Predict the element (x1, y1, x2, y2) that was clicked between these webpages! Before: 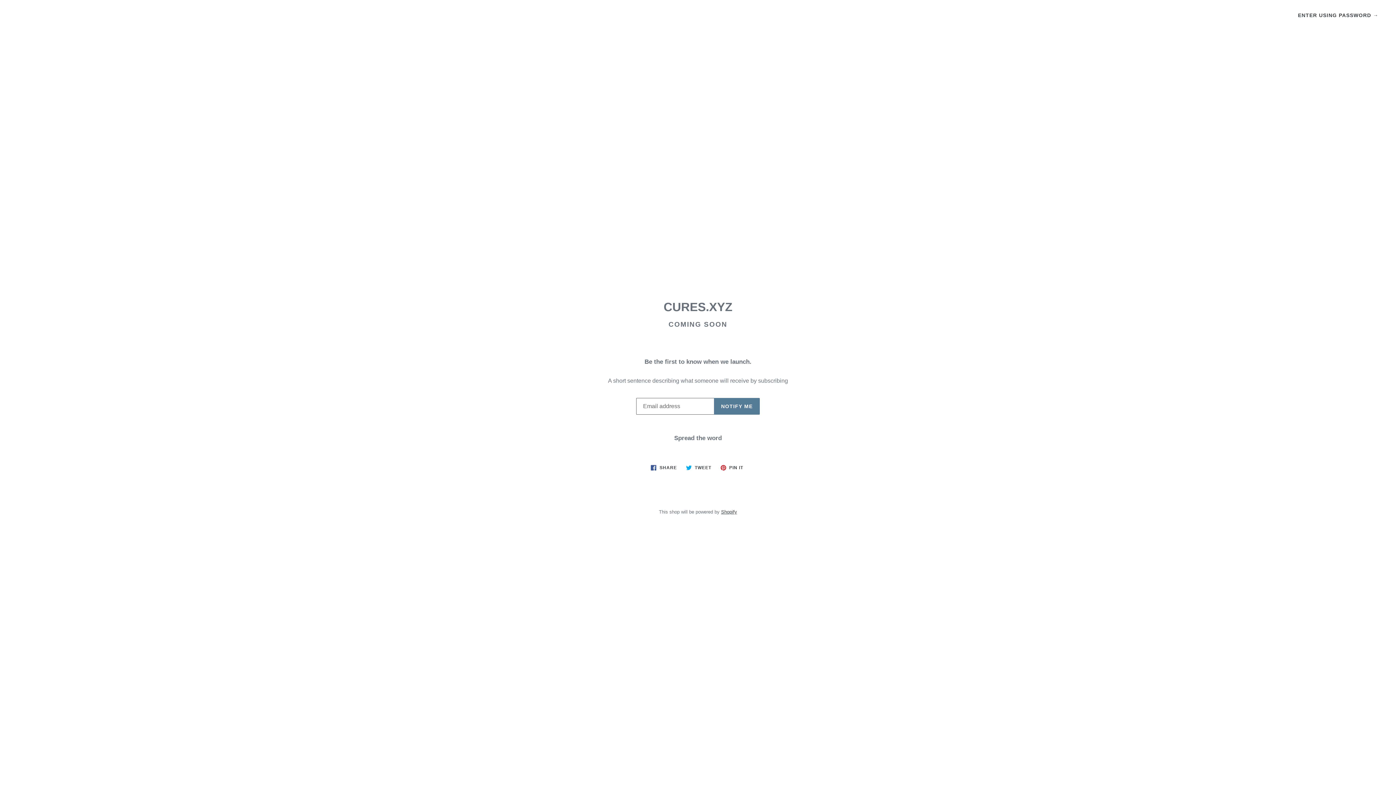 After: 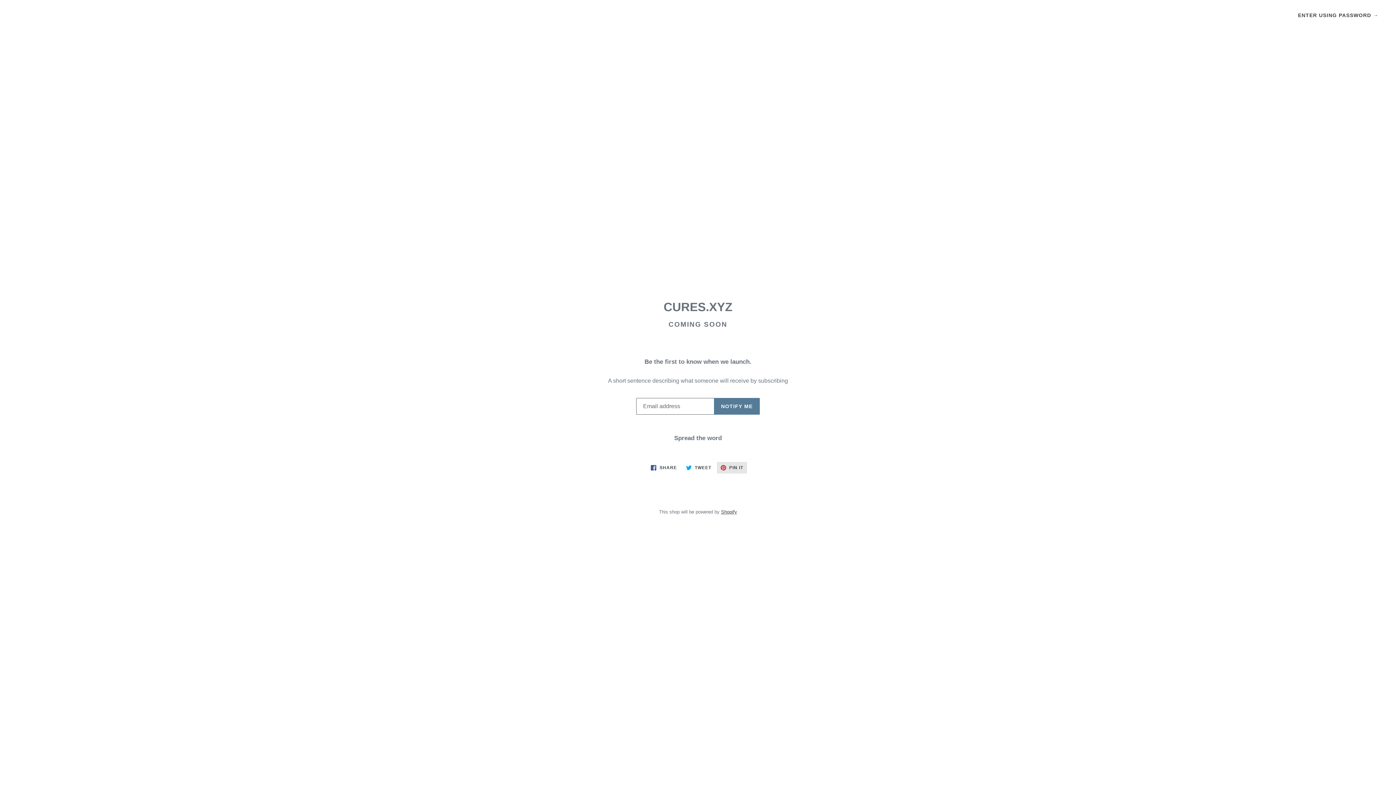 Action: bbox: (717, 462, 747, 473) label:  PIN IT
PIN ON PINTEREST